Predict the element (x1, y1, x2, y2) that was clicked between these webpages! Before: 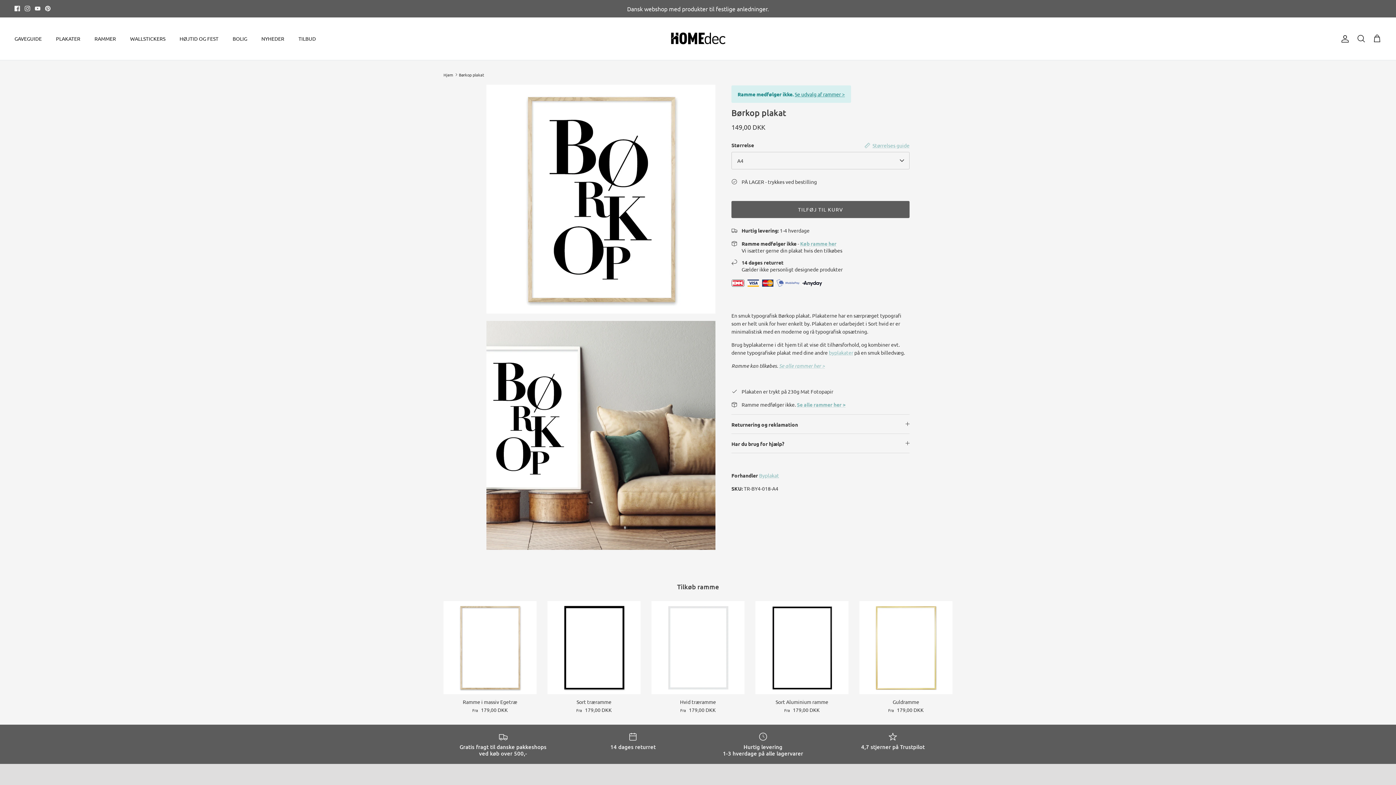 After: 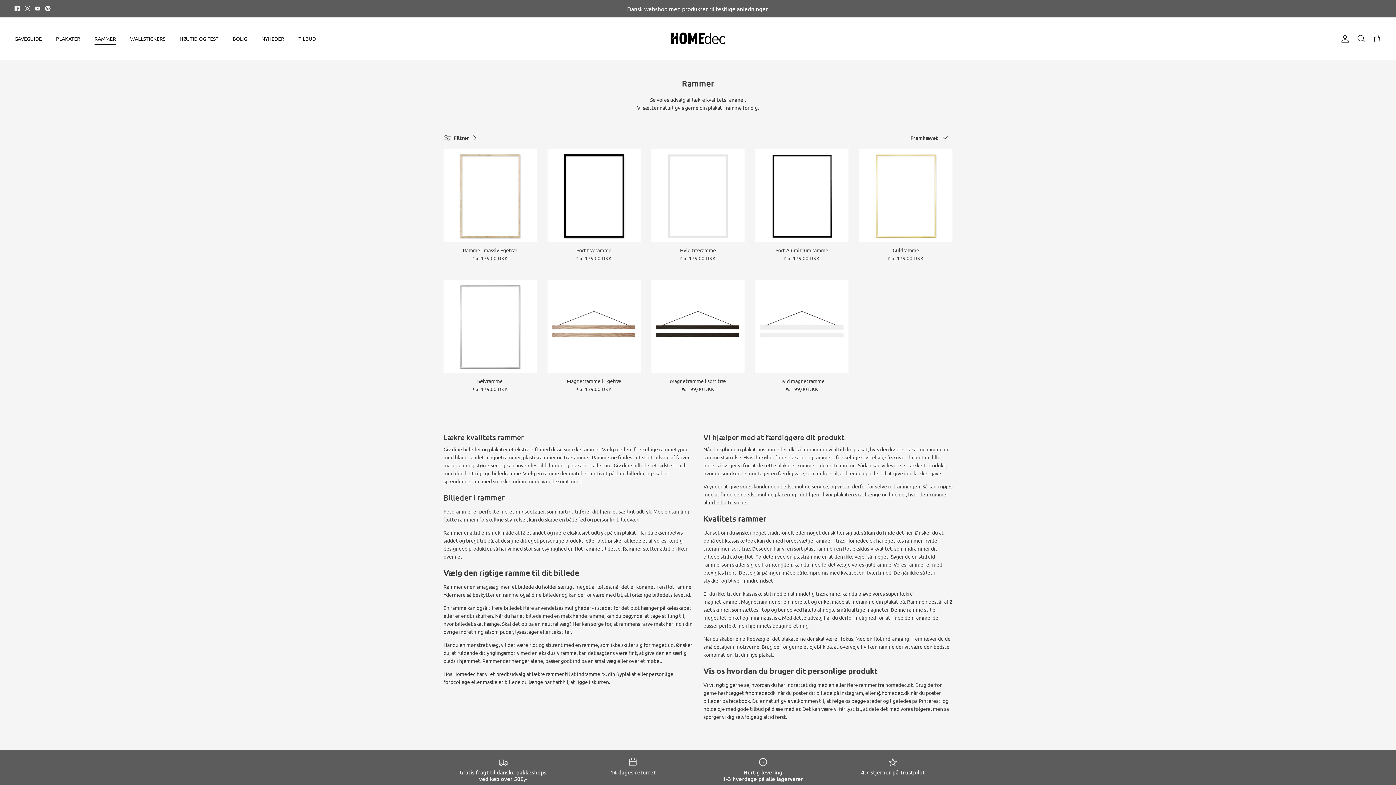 Action: bbox: (88, 26, 122, 50) label: RAMMER